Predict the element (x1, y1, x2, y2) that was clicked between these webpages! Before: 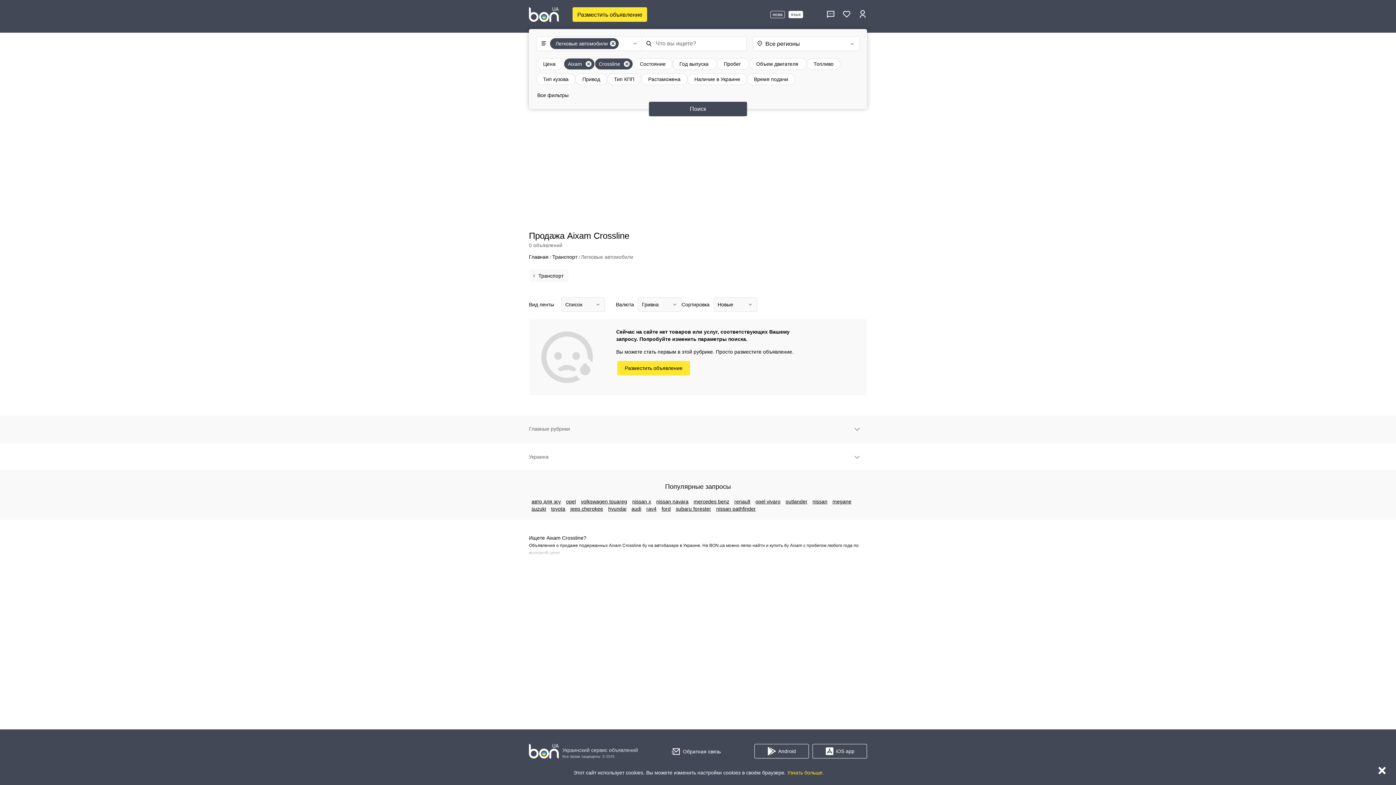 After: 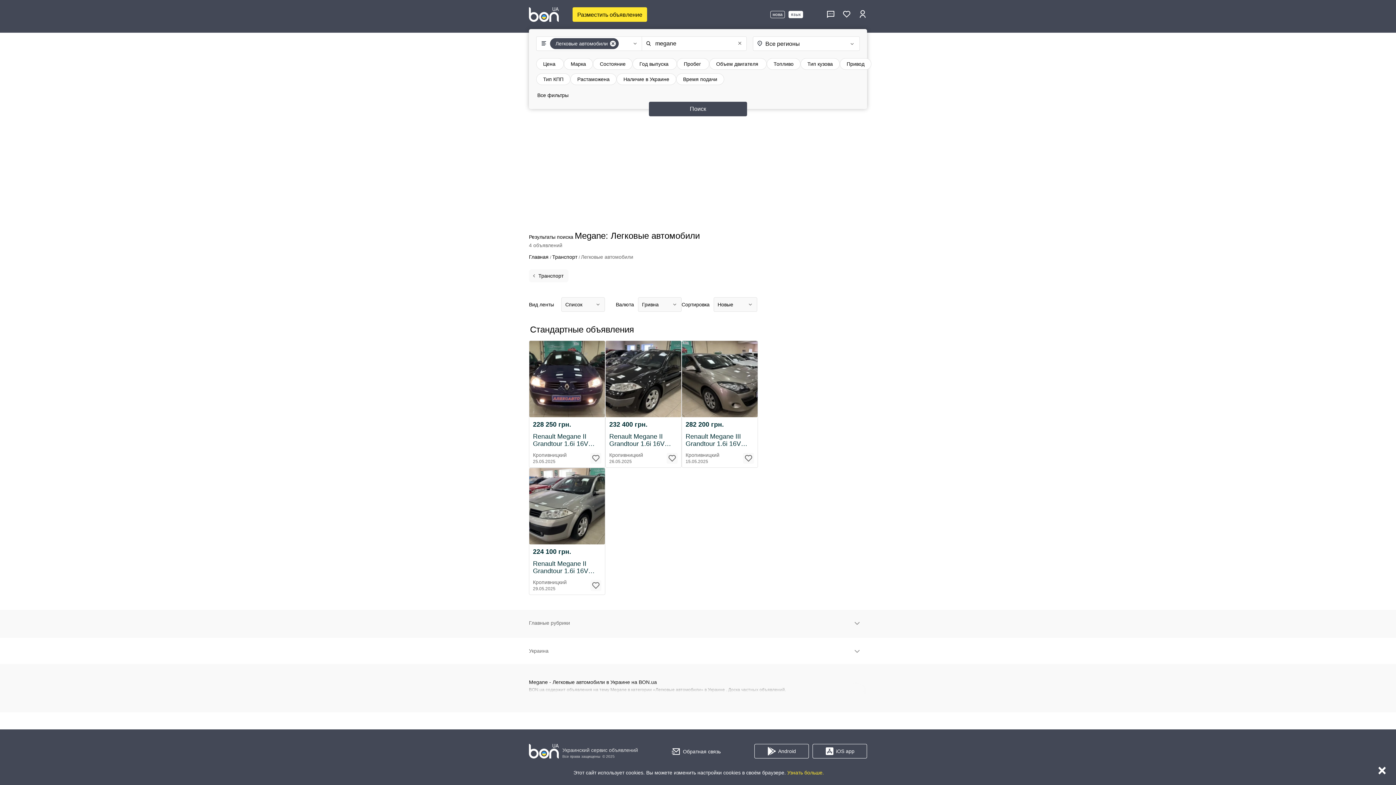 Action: bbox: (830, 498, 854, 504) label: megane